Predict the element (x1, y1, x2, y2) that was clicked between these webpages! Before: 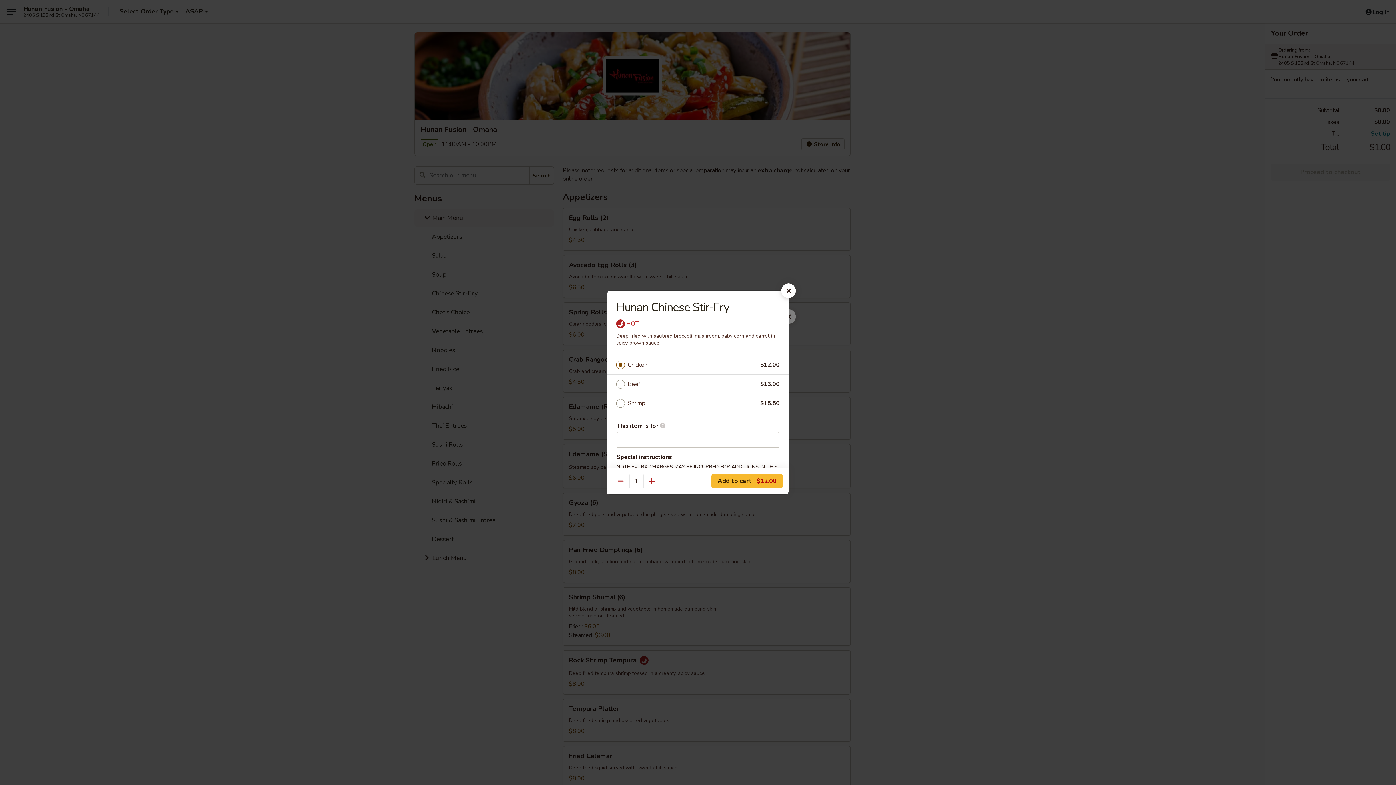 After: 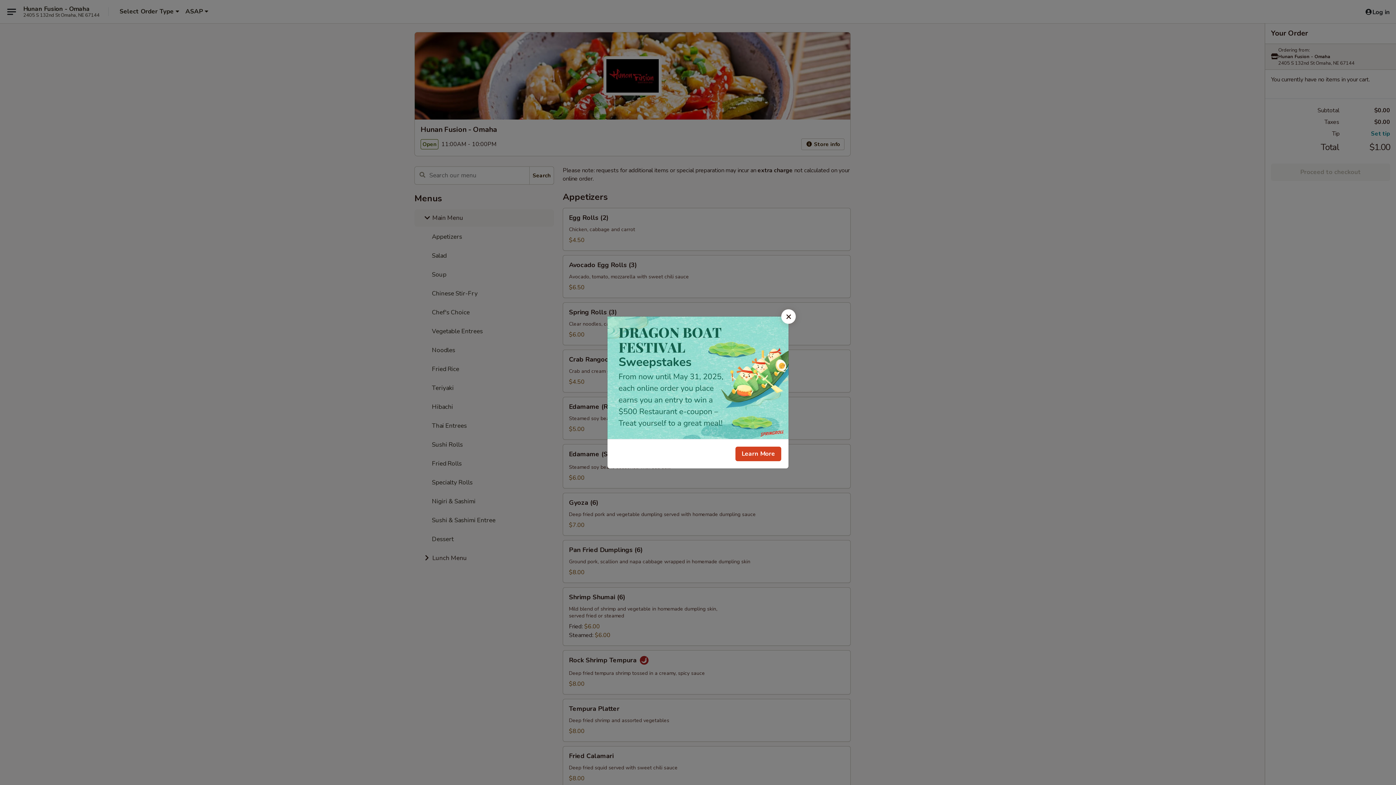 Action: bbox: (781, 283, 796, 298)